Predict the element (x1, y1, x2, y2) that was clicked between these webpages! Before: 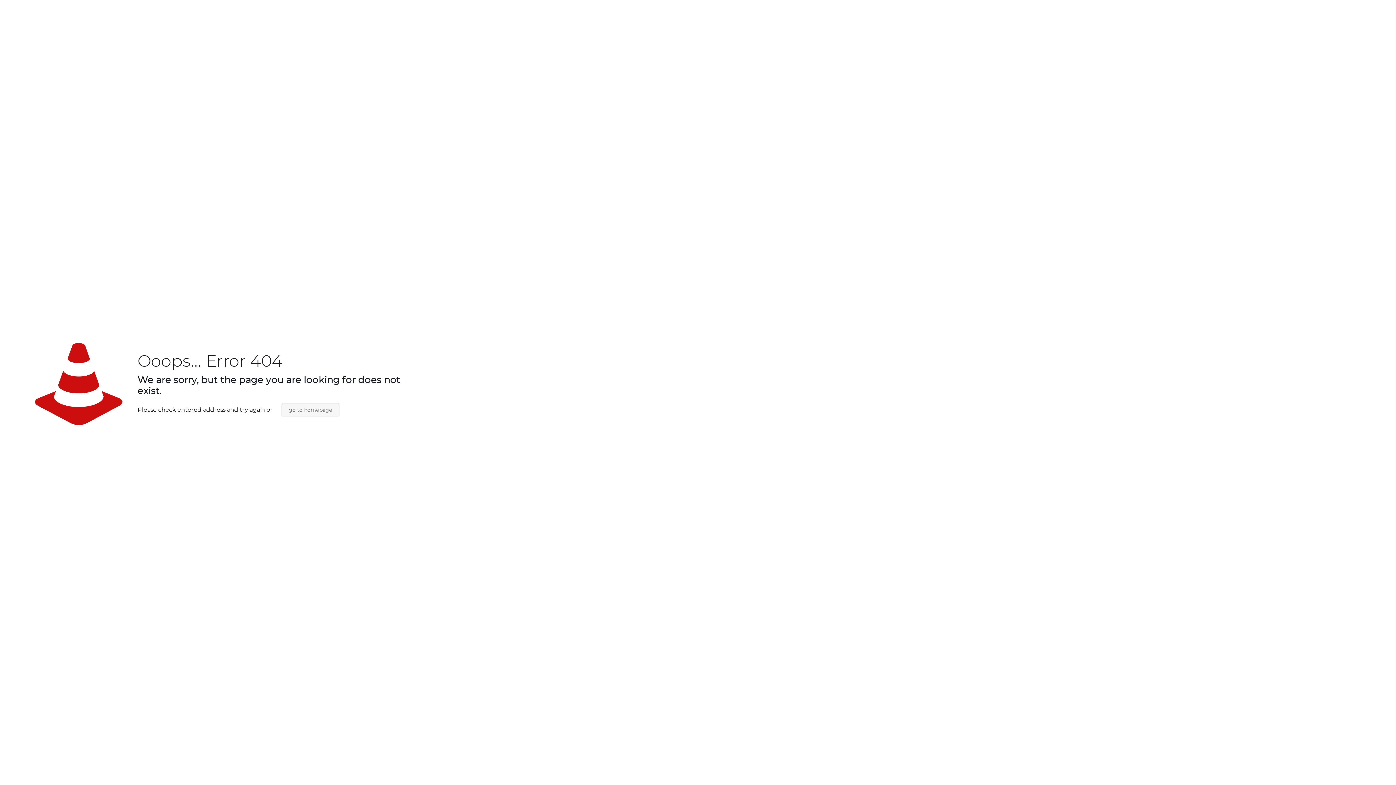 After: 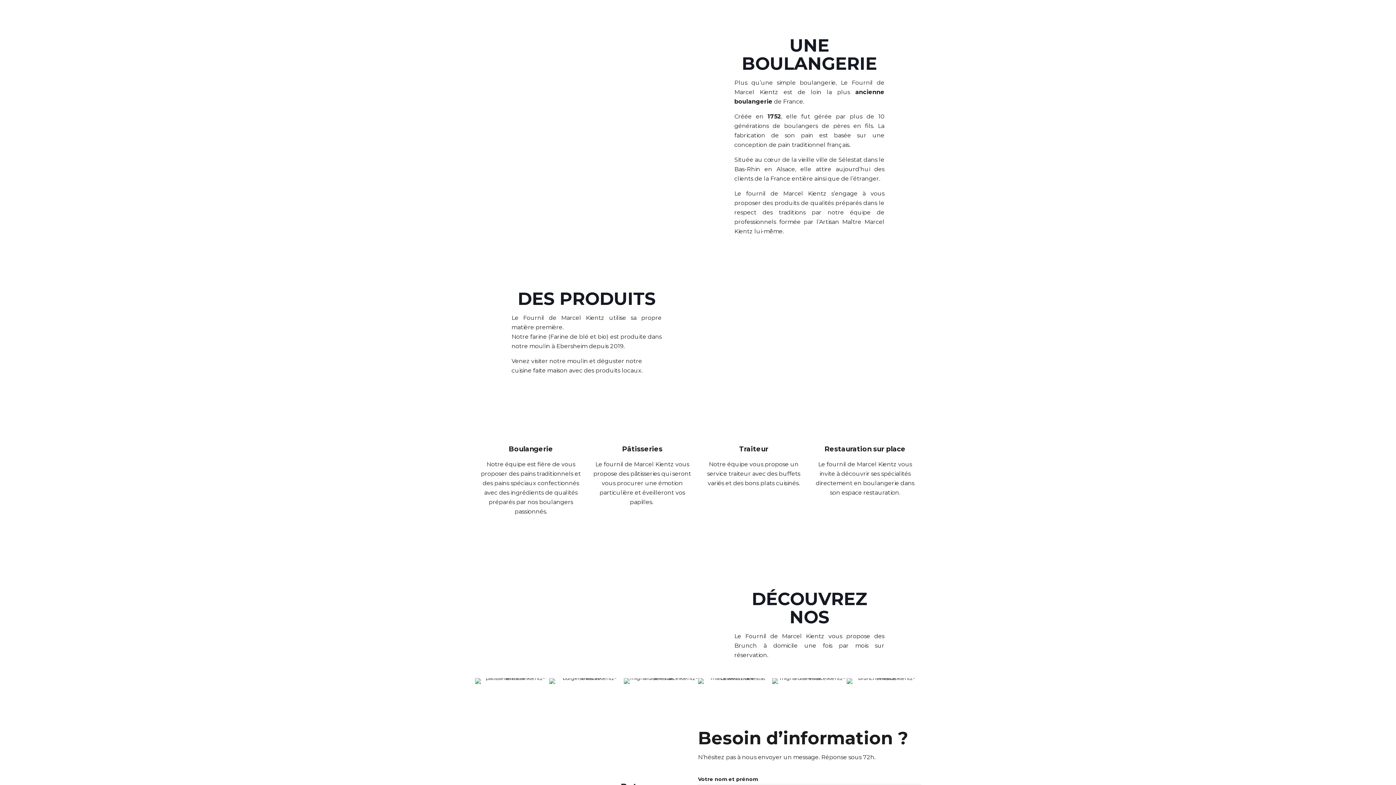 Action: label: go to homepage bbox: (281, 403, 339, 417)